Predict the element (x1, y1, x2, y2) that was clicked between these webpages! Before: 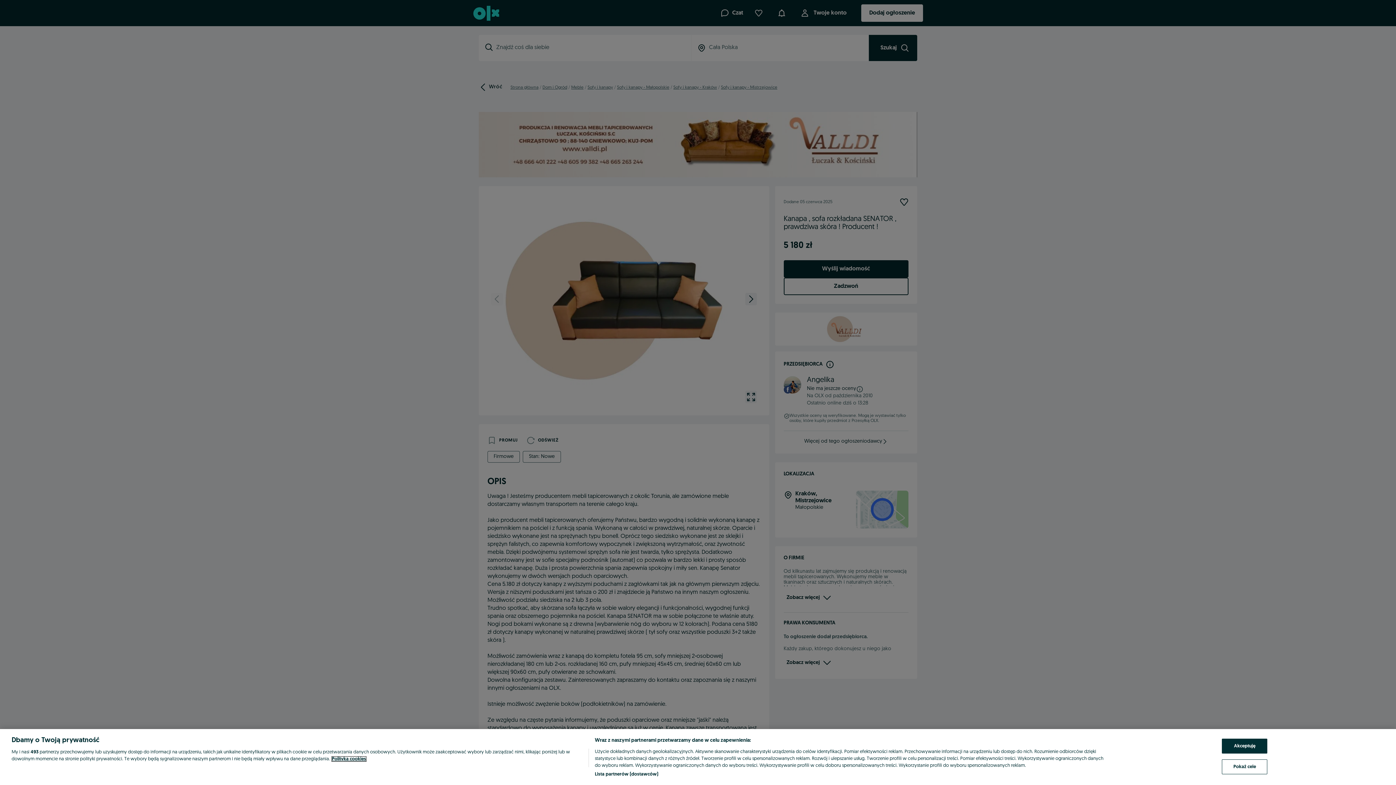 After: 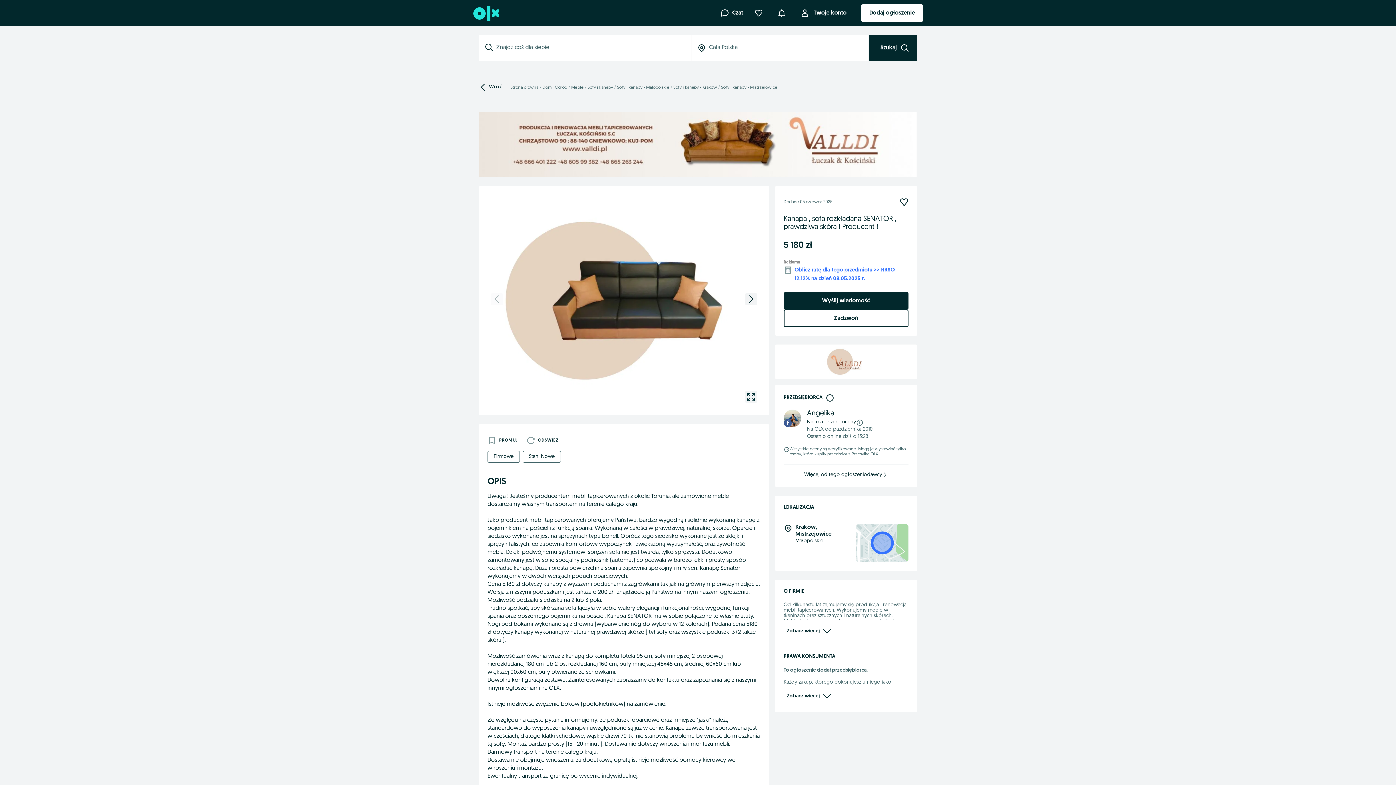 Action: bbox: (1222, 739, 1267, 754) label: Akceptuję